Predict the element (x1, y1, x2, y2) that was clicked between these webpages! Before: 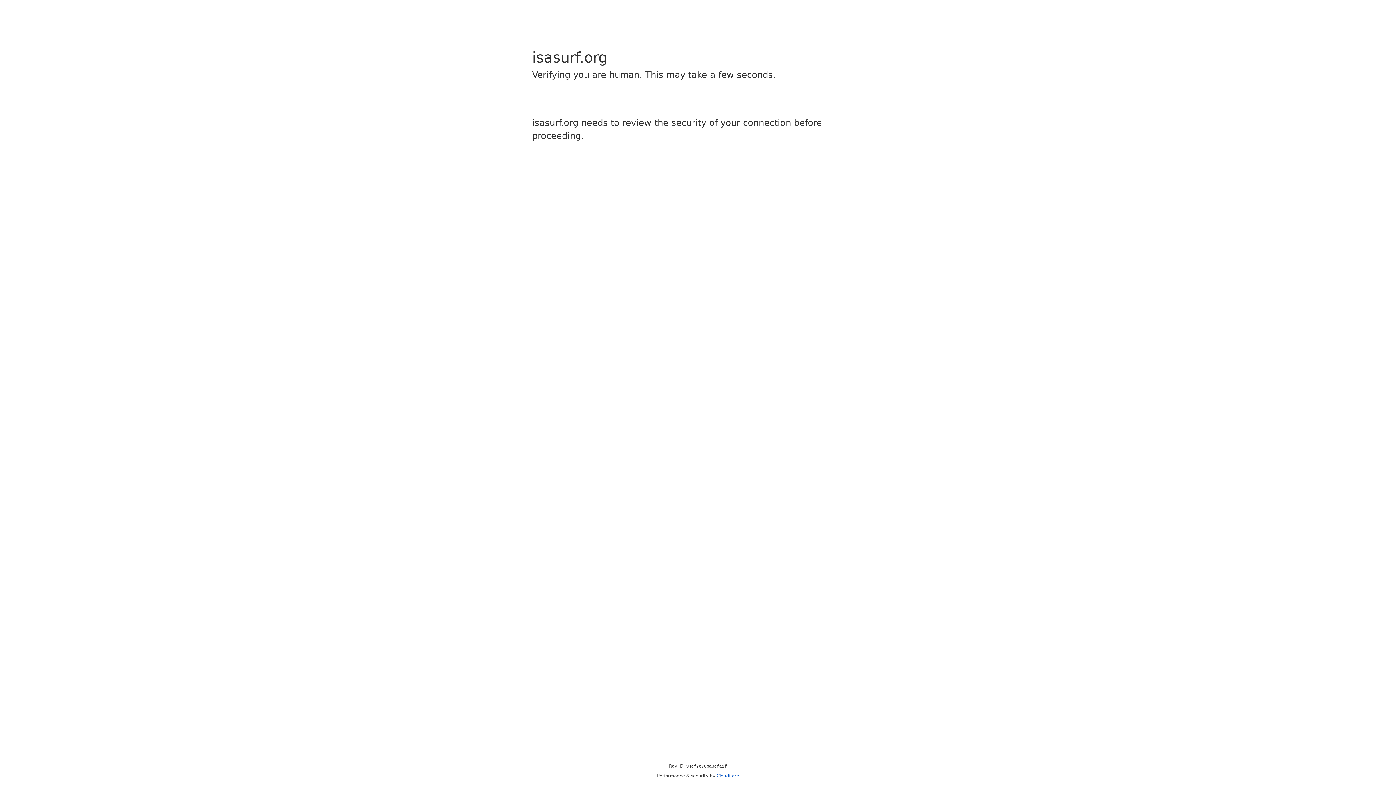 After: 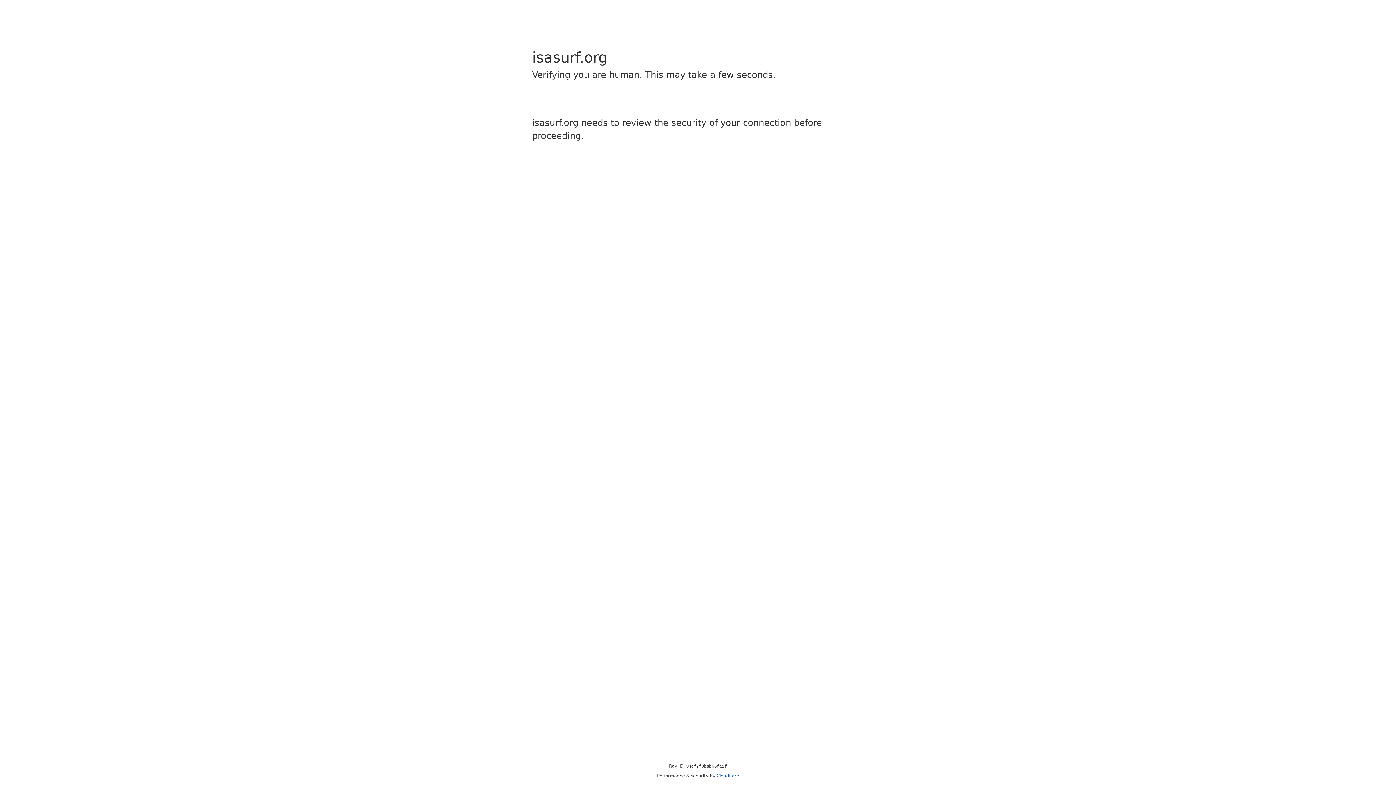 Action: bbox: (716, 773, 739, 778) label: Cloudflare